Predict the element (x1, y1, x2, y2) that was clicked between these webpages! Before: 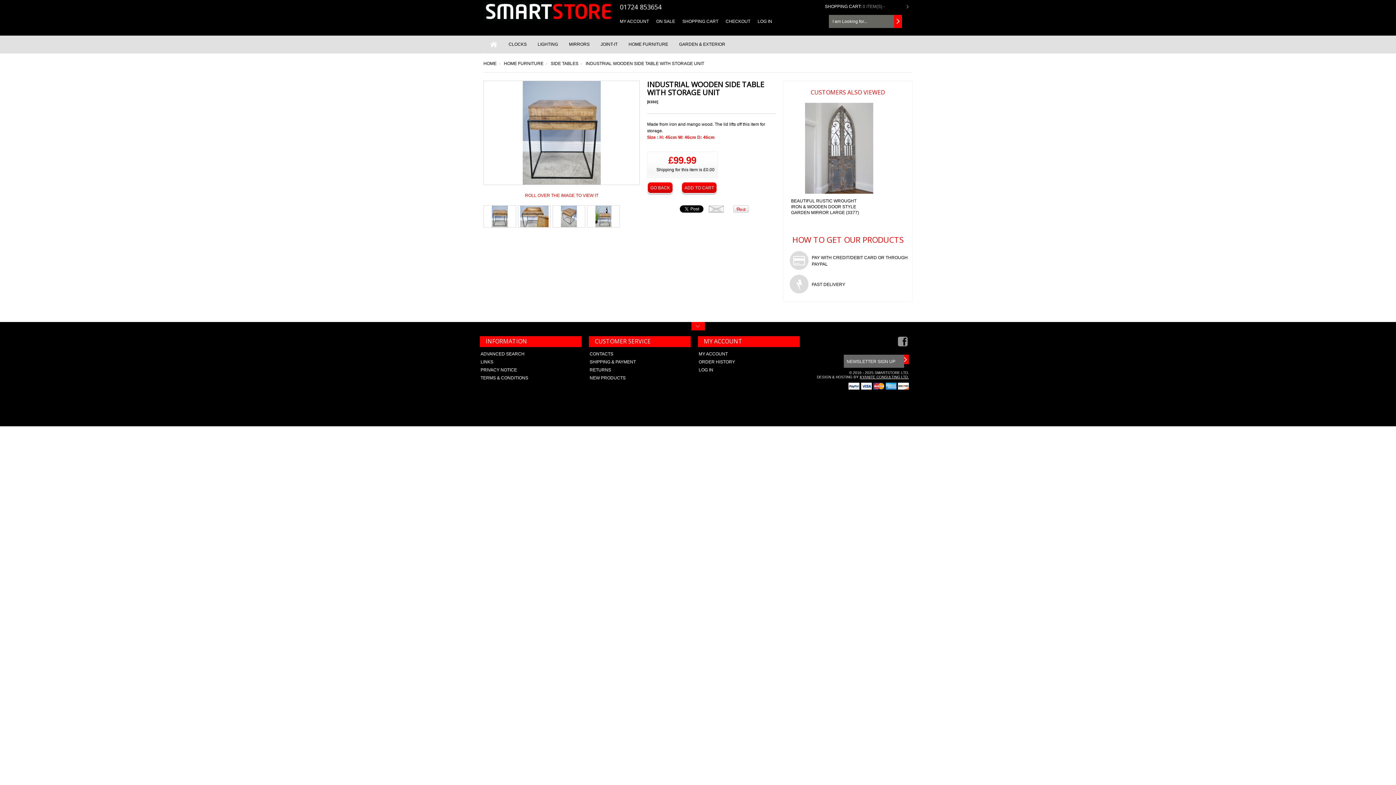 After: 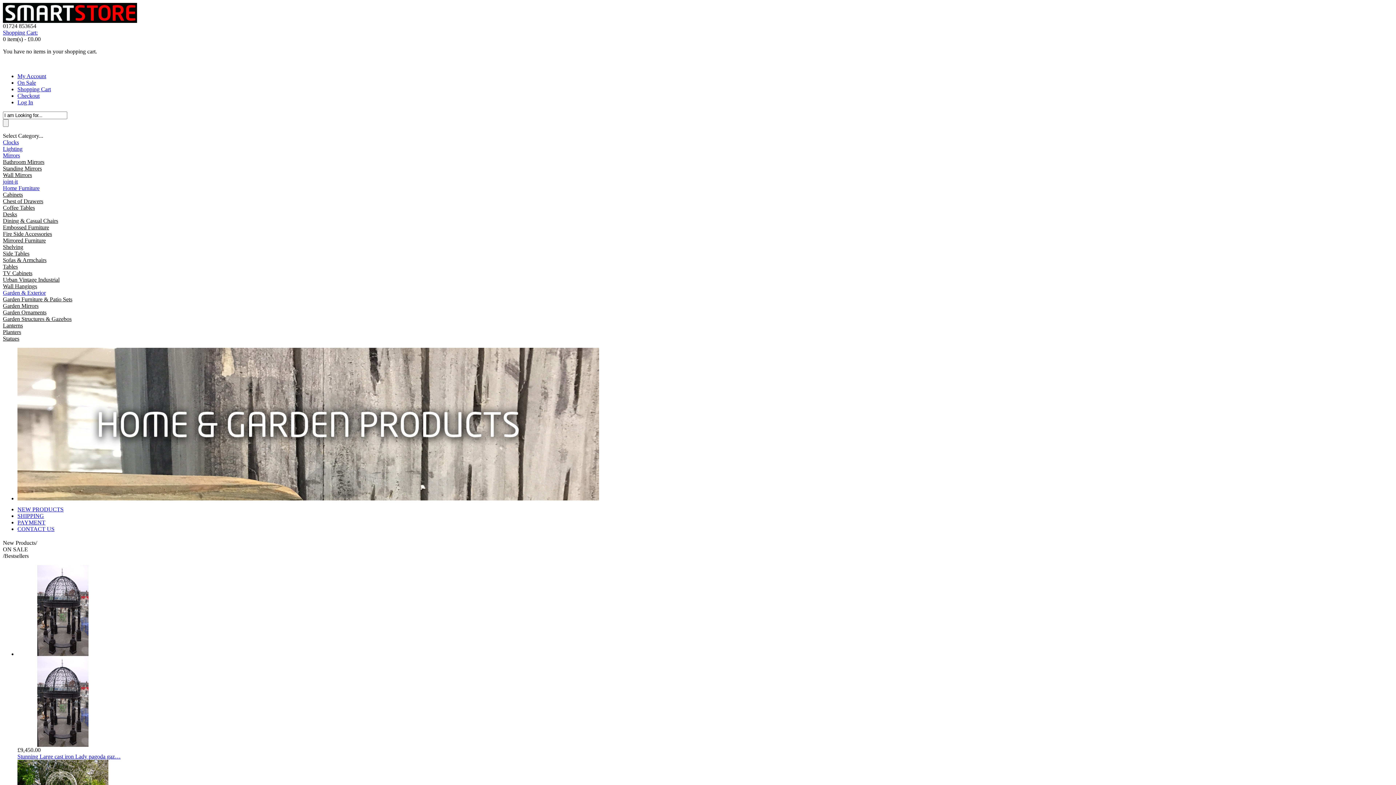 Action: bbox: (483, 17, 612, 22)